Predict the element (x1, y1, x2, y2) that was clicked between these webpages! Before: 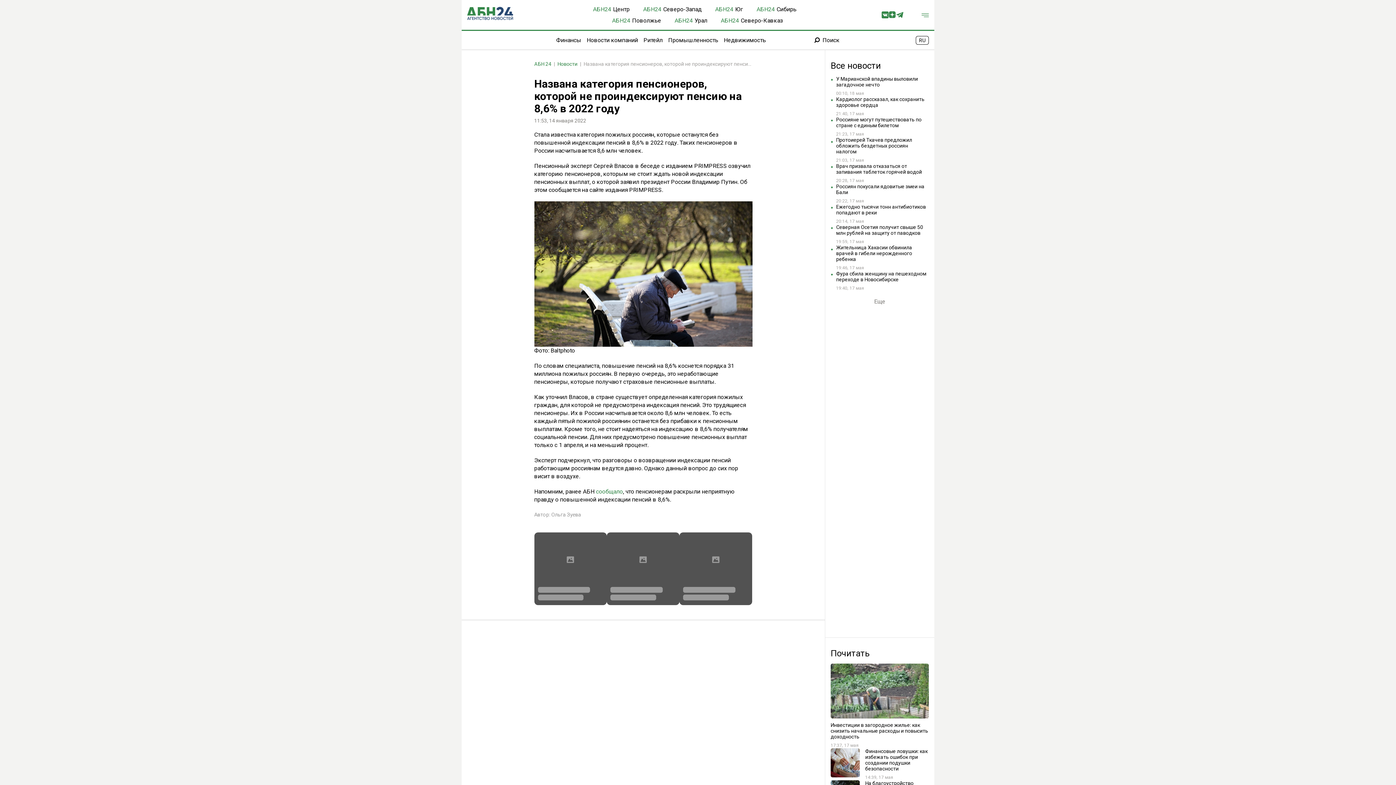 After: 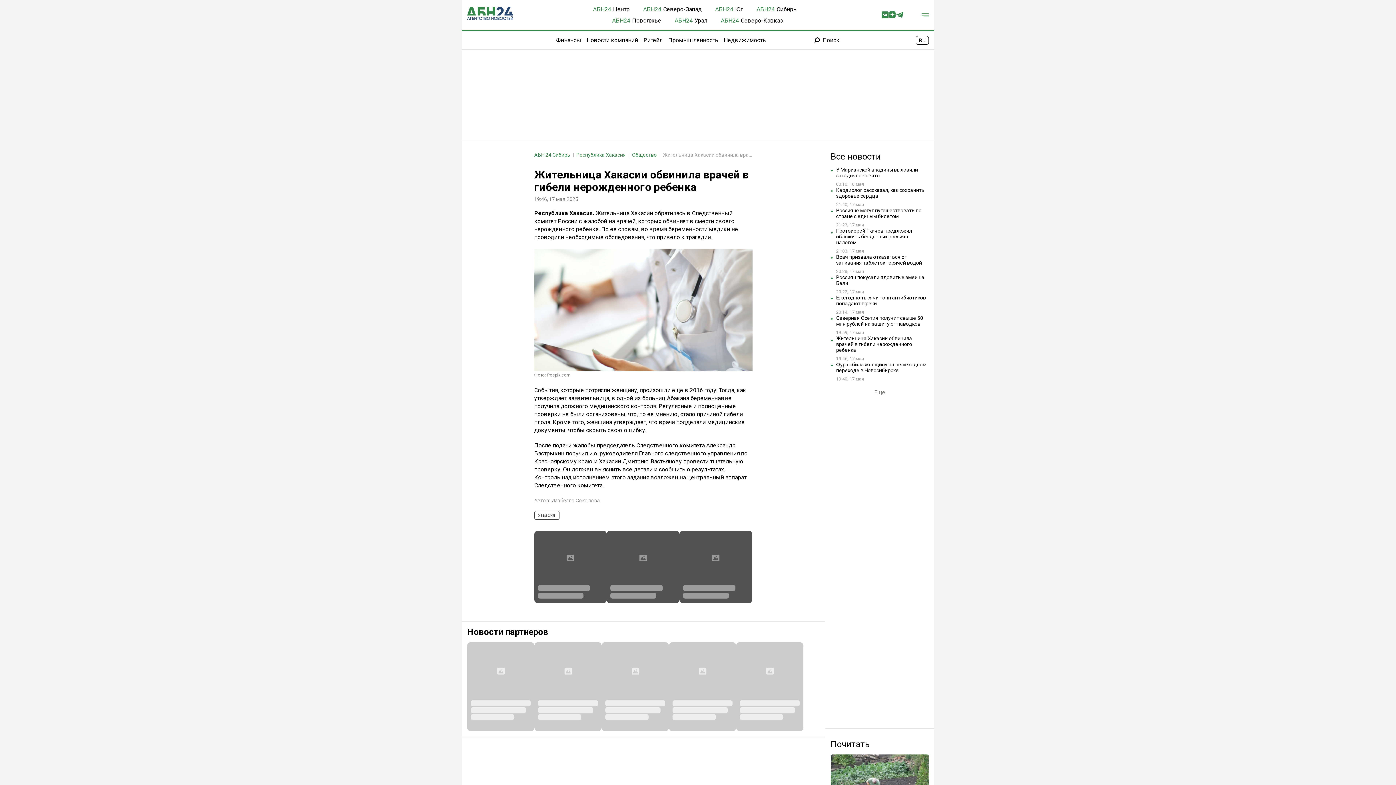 Action: bbox: (830, 244, 929, 270) label: Жительница Хакасии обвинила врачей в гибели нерожденного ребенка
19:46, 17 мая